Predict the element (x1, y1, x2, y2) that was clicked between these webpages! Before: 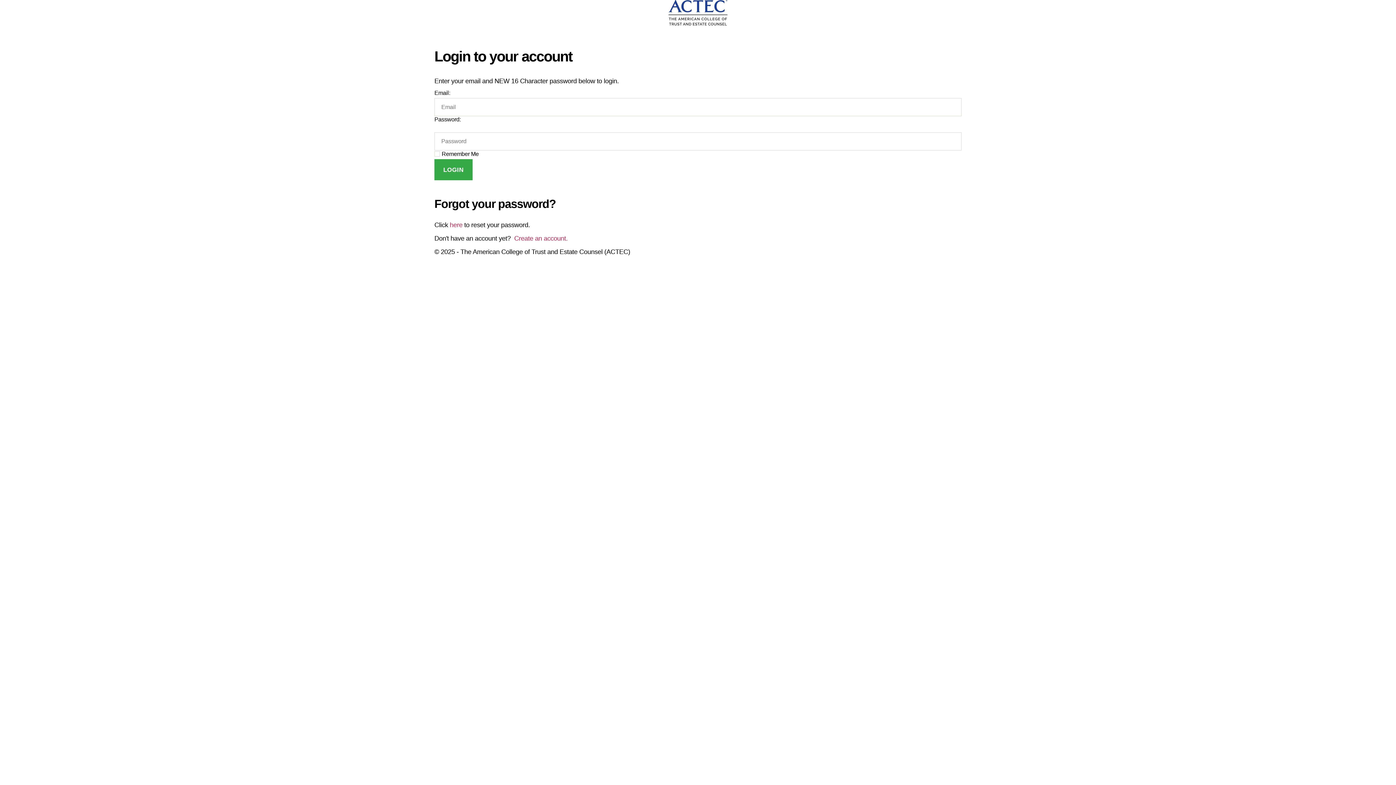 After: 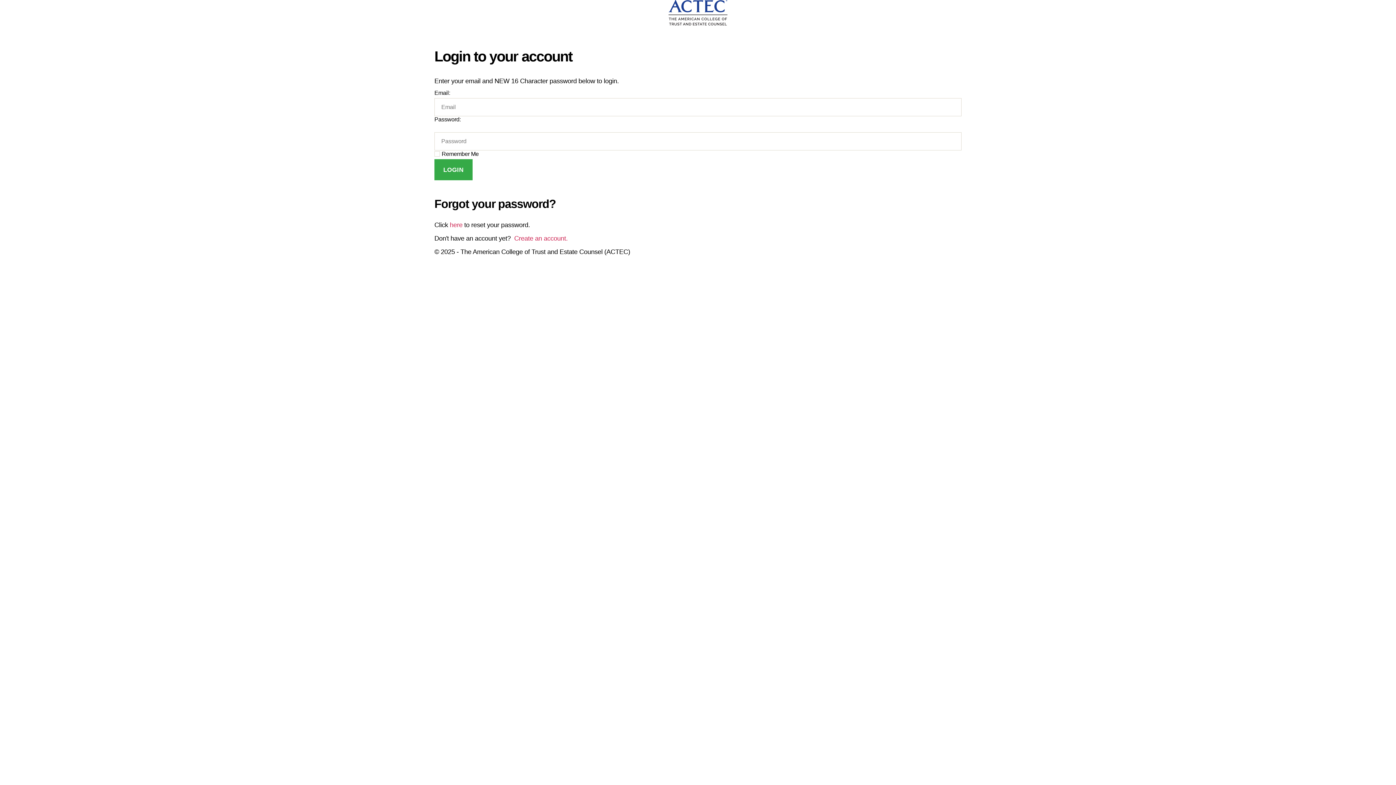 Action: label: Create an account. bbox: (514, 235, 567, 242)